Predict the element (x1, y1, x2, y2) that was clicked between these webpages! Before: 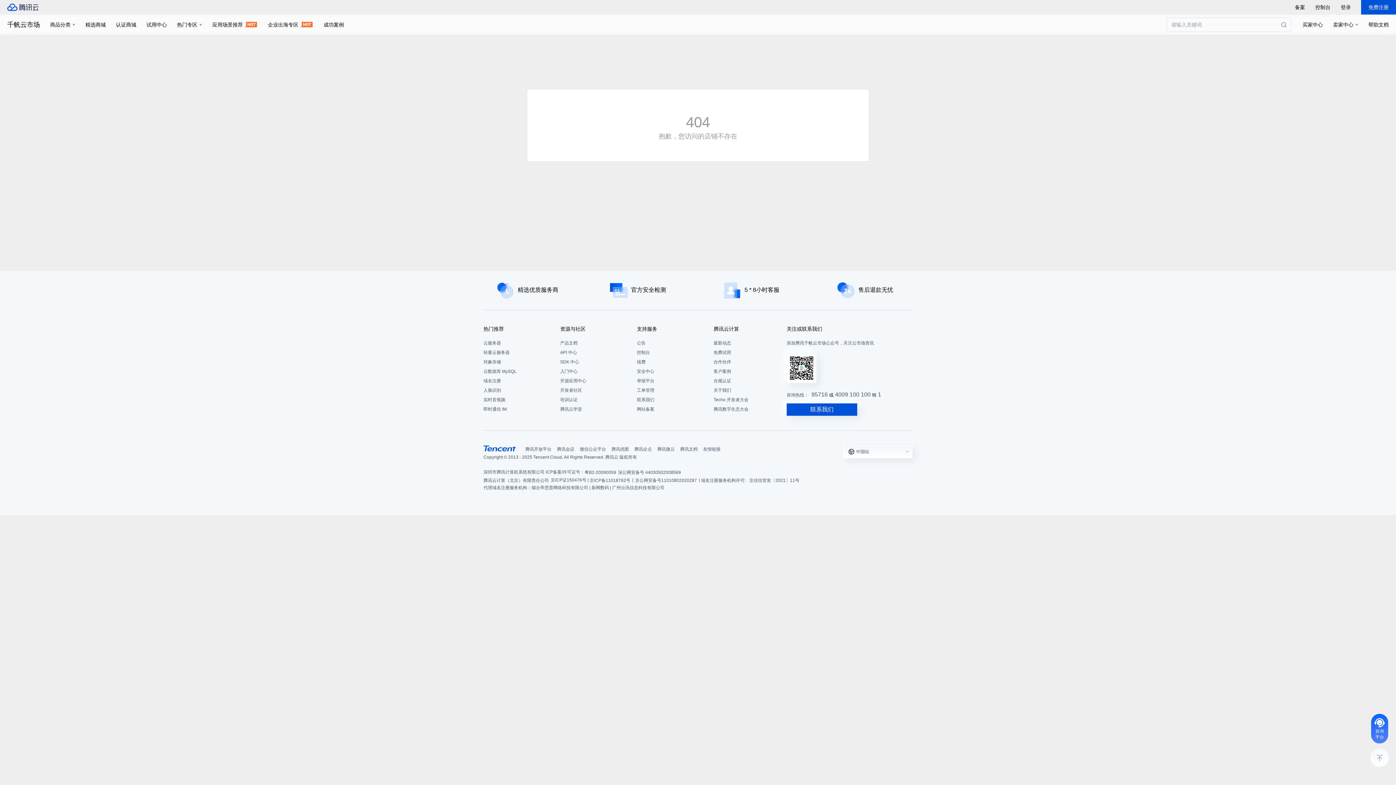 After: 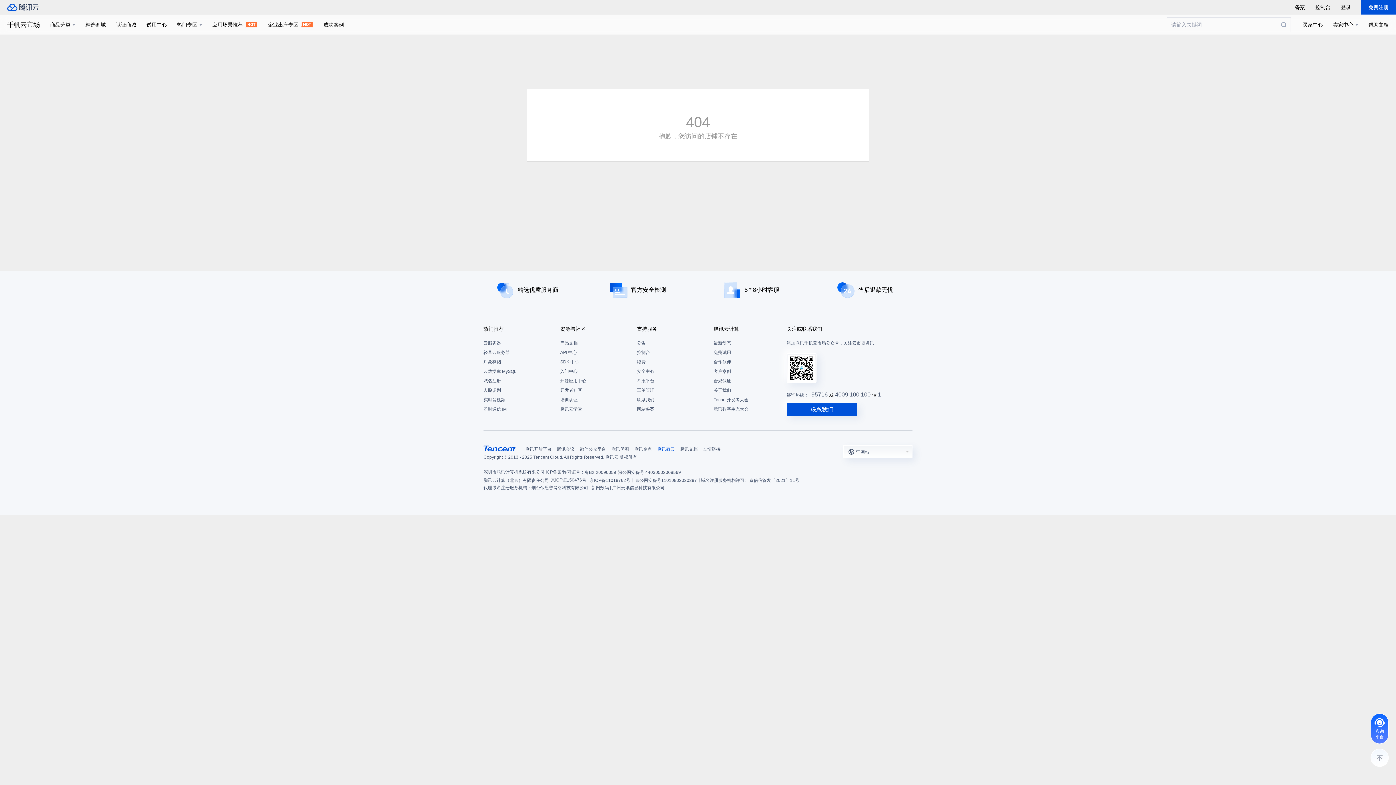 Action: label: 腾讯微云 bbox: (657, 445, 674, 453)